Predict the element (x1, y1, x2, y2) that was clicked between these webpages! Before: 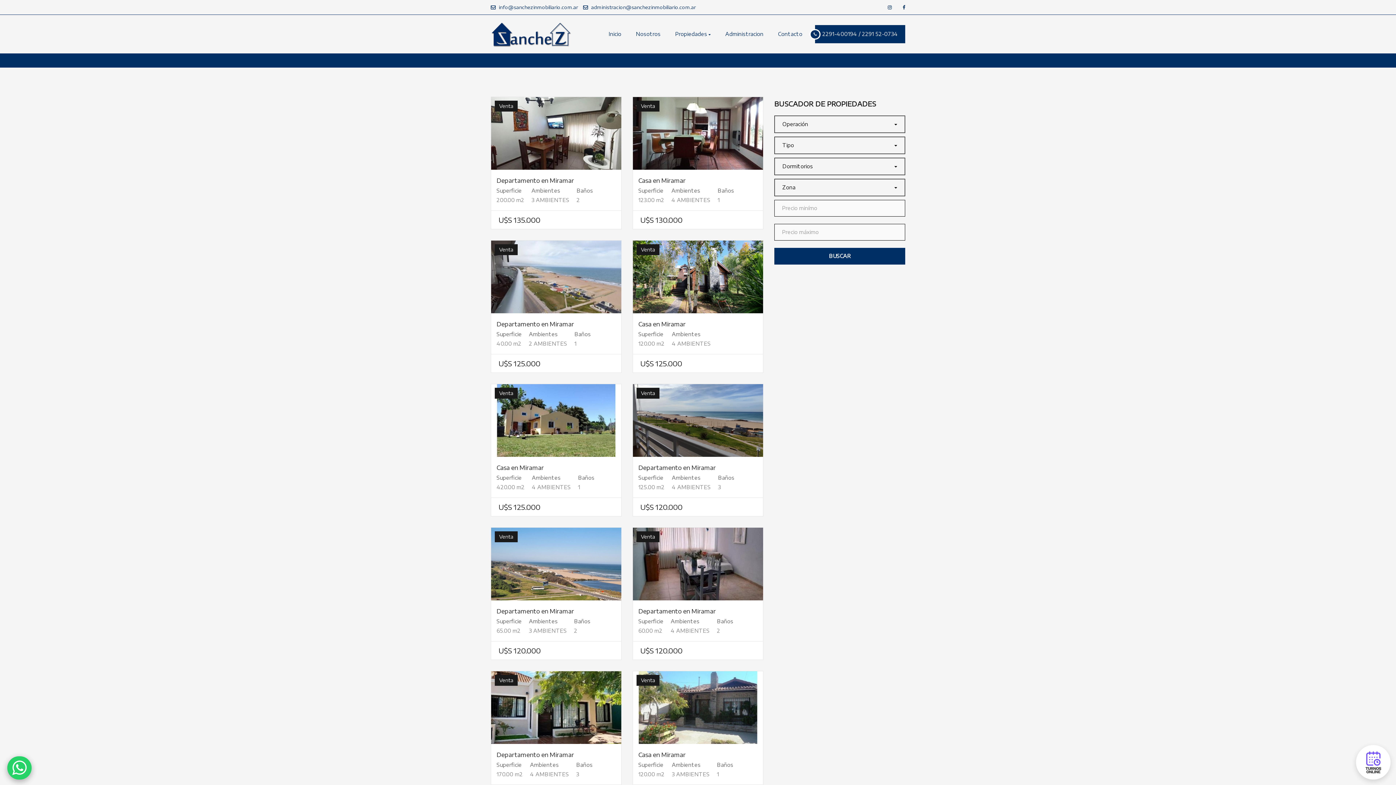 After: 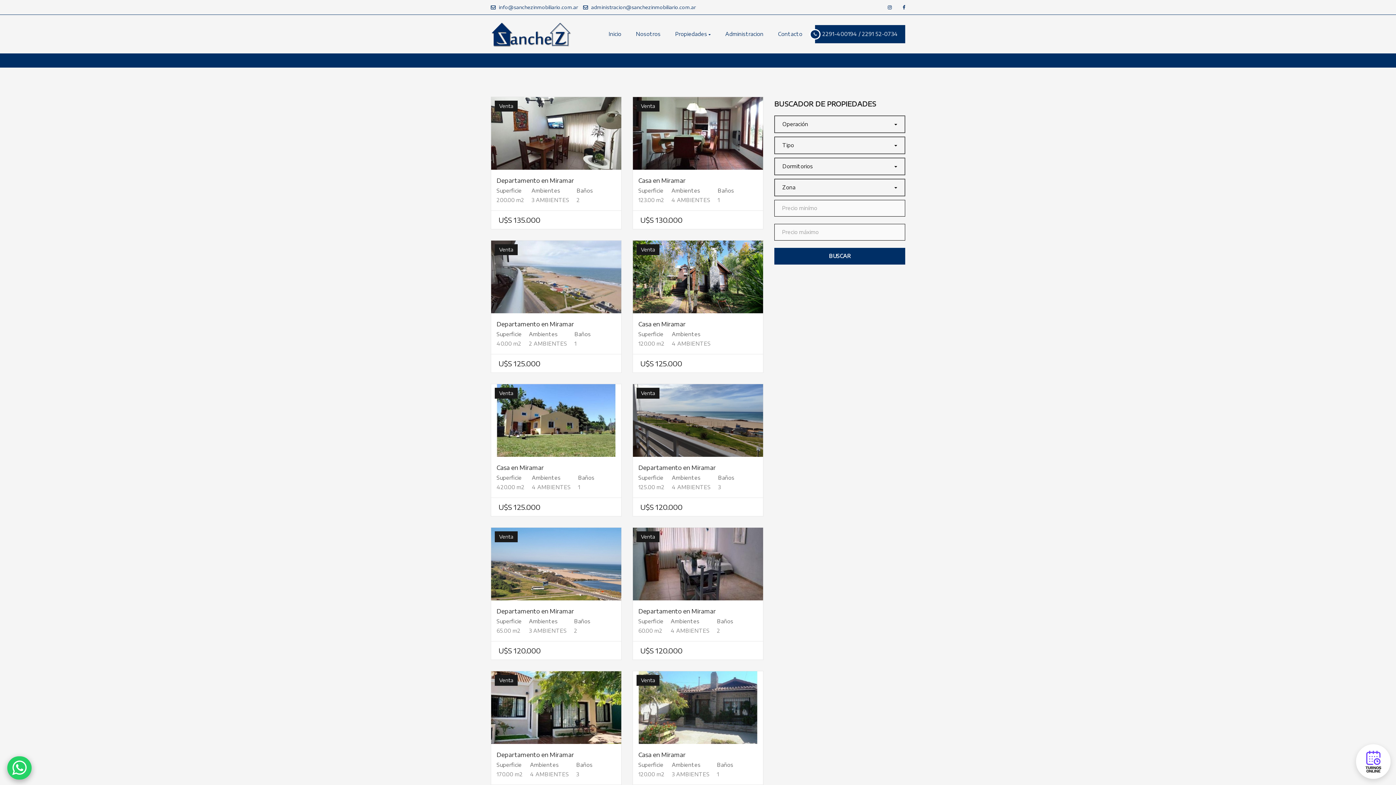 Action: bbox: (1356, 745, 1390, 780)